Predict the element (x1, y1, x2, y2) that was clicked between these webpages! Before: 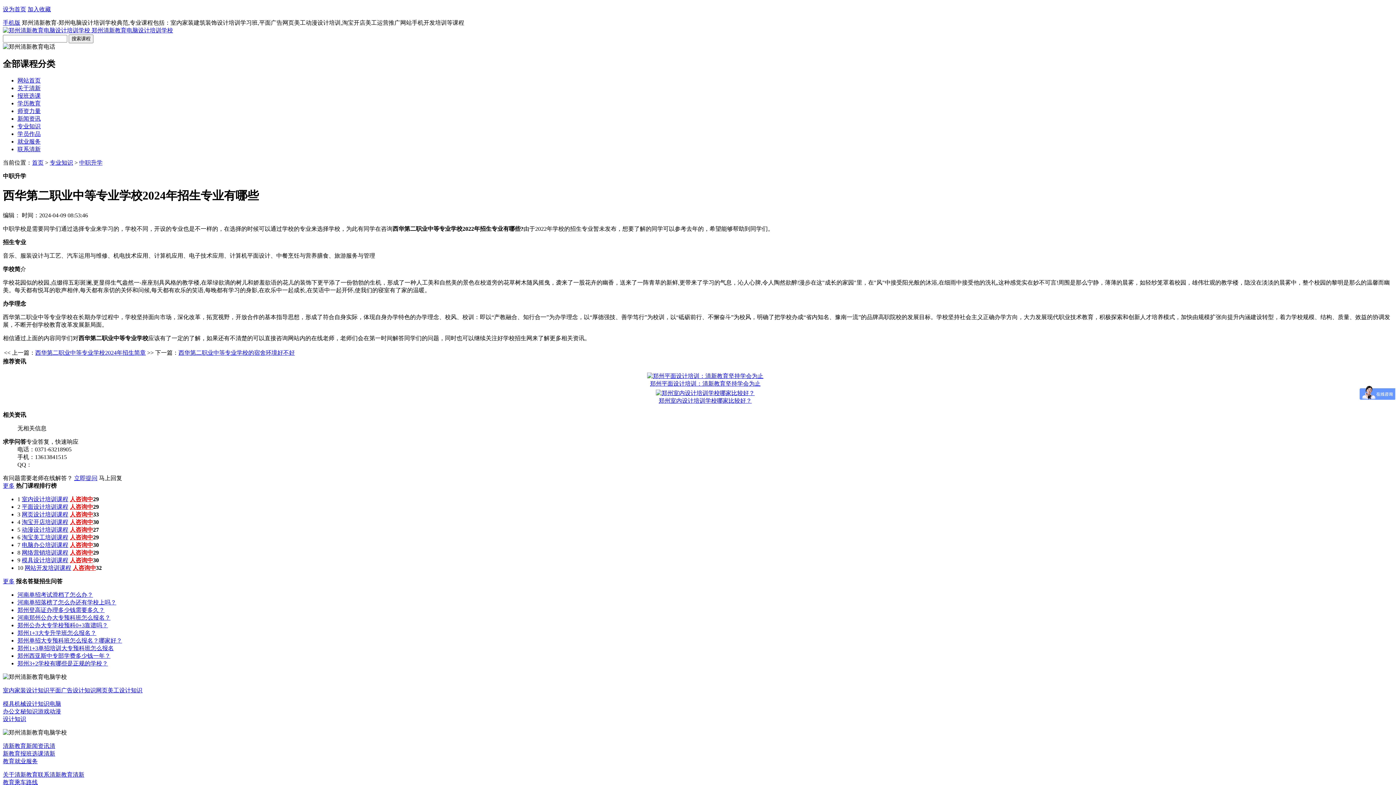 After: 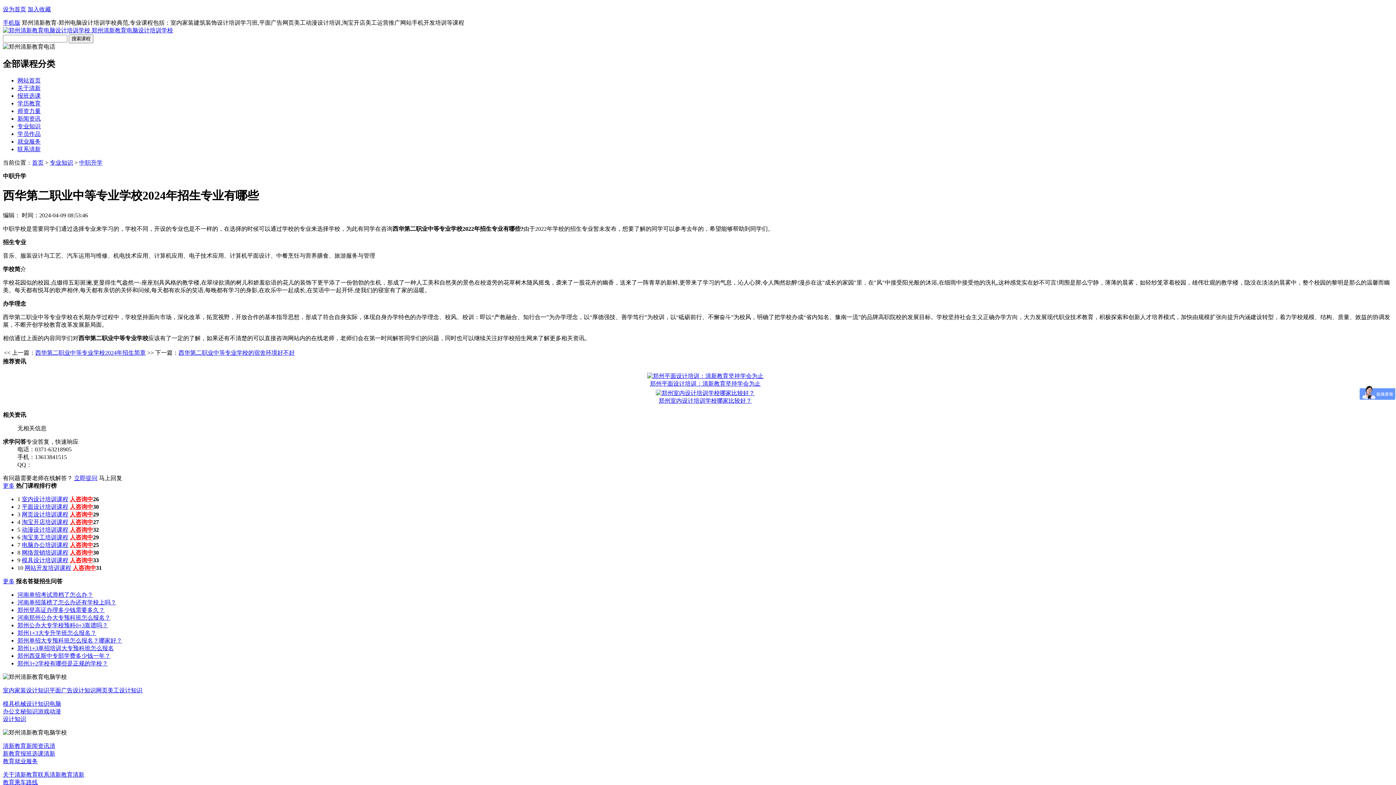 Action: bbox: (72, 564, 96, 571) label: 人咨询中